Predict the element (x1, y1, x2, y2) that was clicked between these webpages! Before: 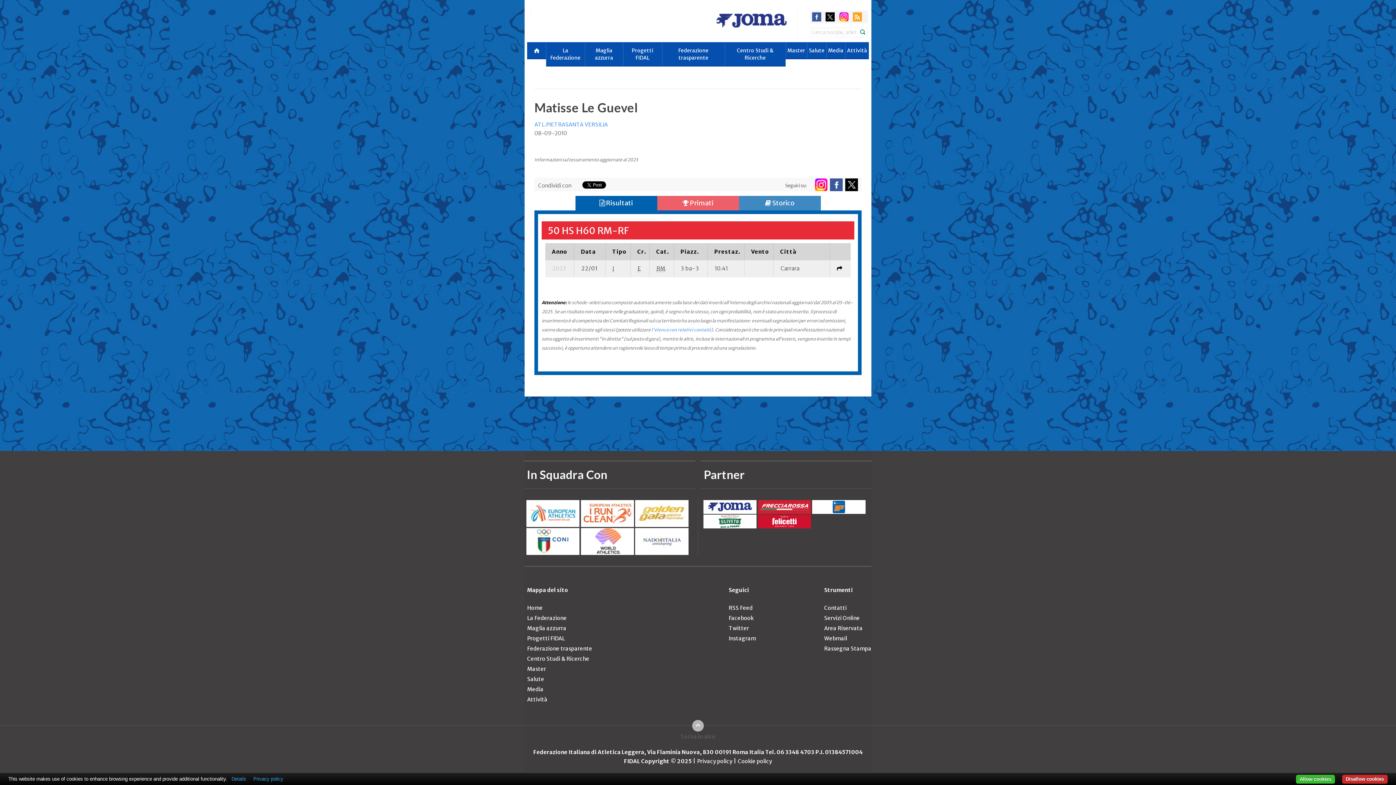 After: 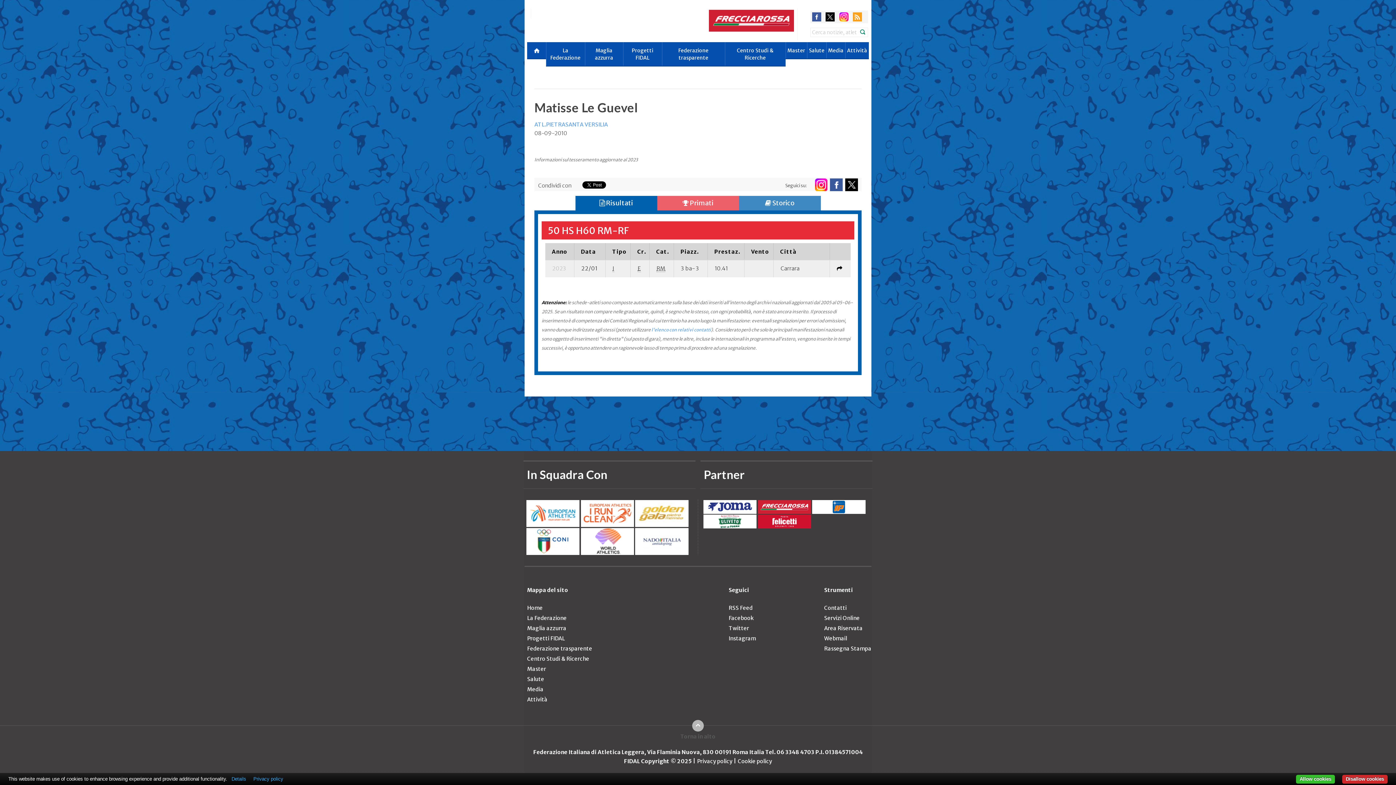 Action: label: twitter bbox: (825, 12, 835, 21)